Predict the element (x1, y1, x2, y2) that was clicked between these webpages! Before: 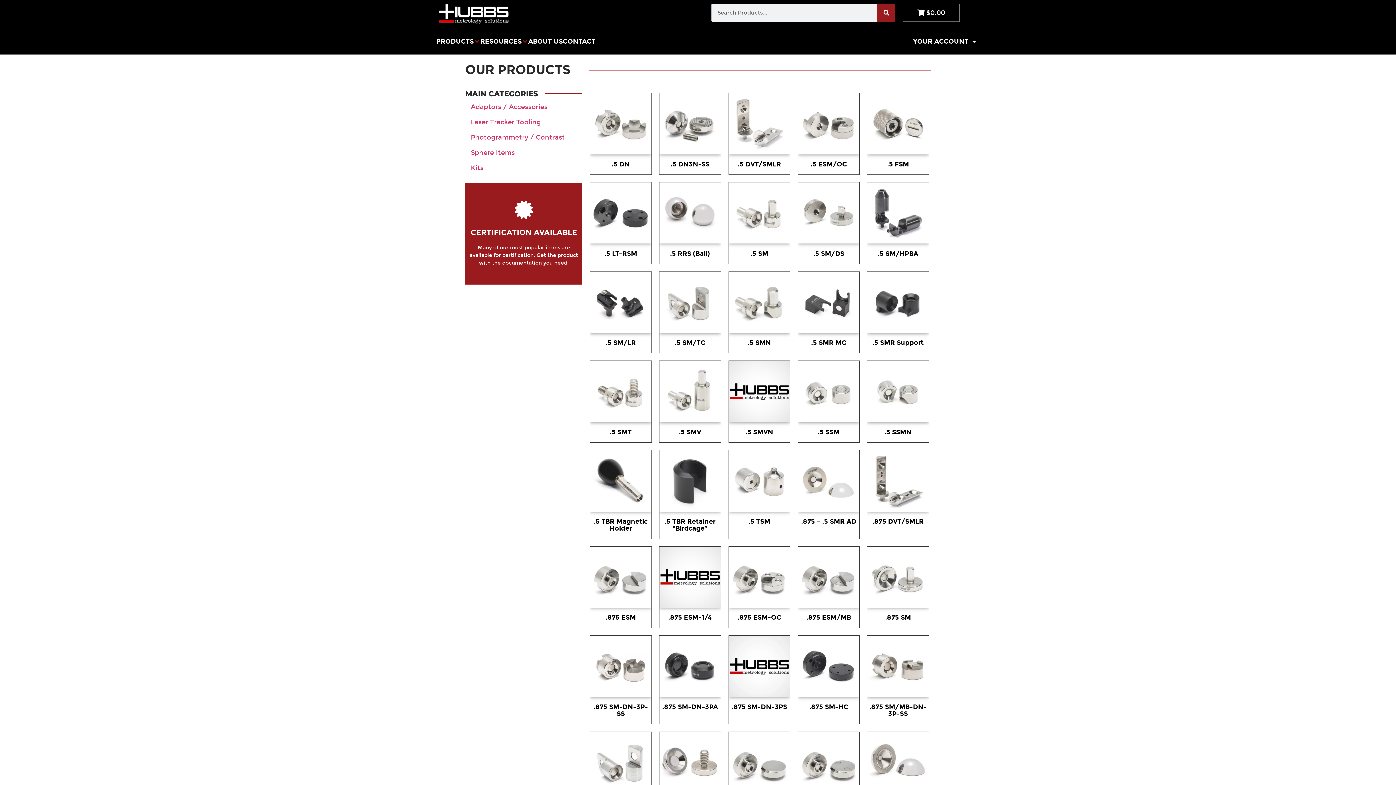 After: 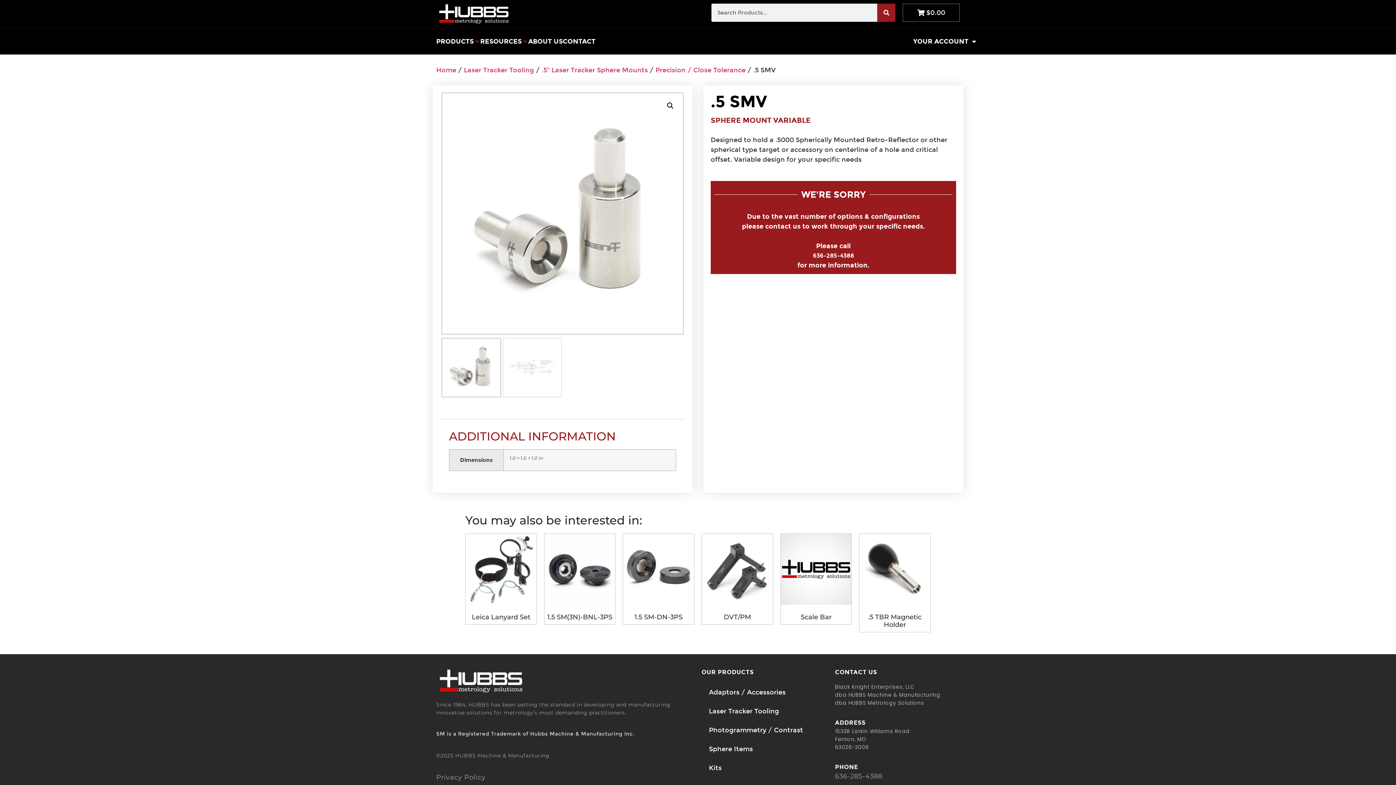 Action: bbox: (659, 361, 720, 422)